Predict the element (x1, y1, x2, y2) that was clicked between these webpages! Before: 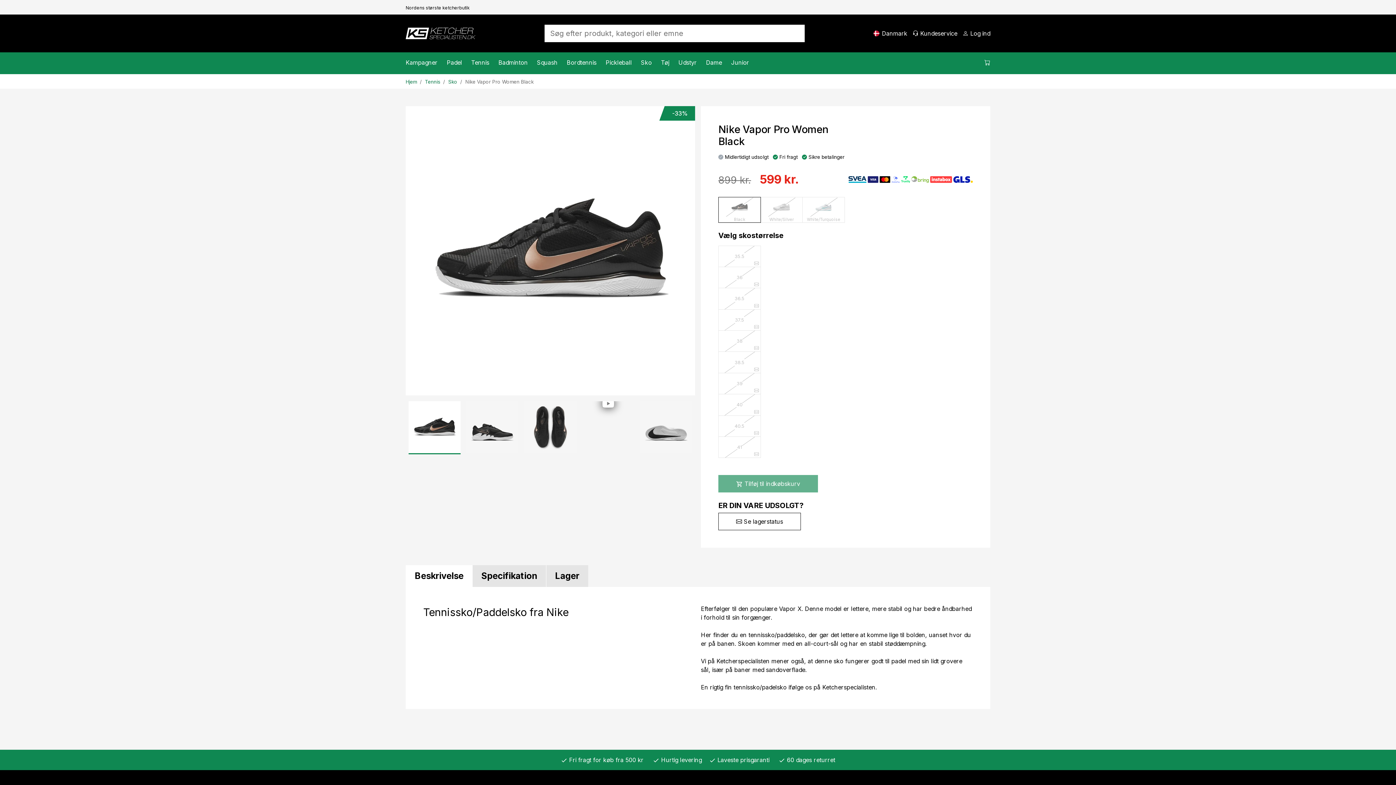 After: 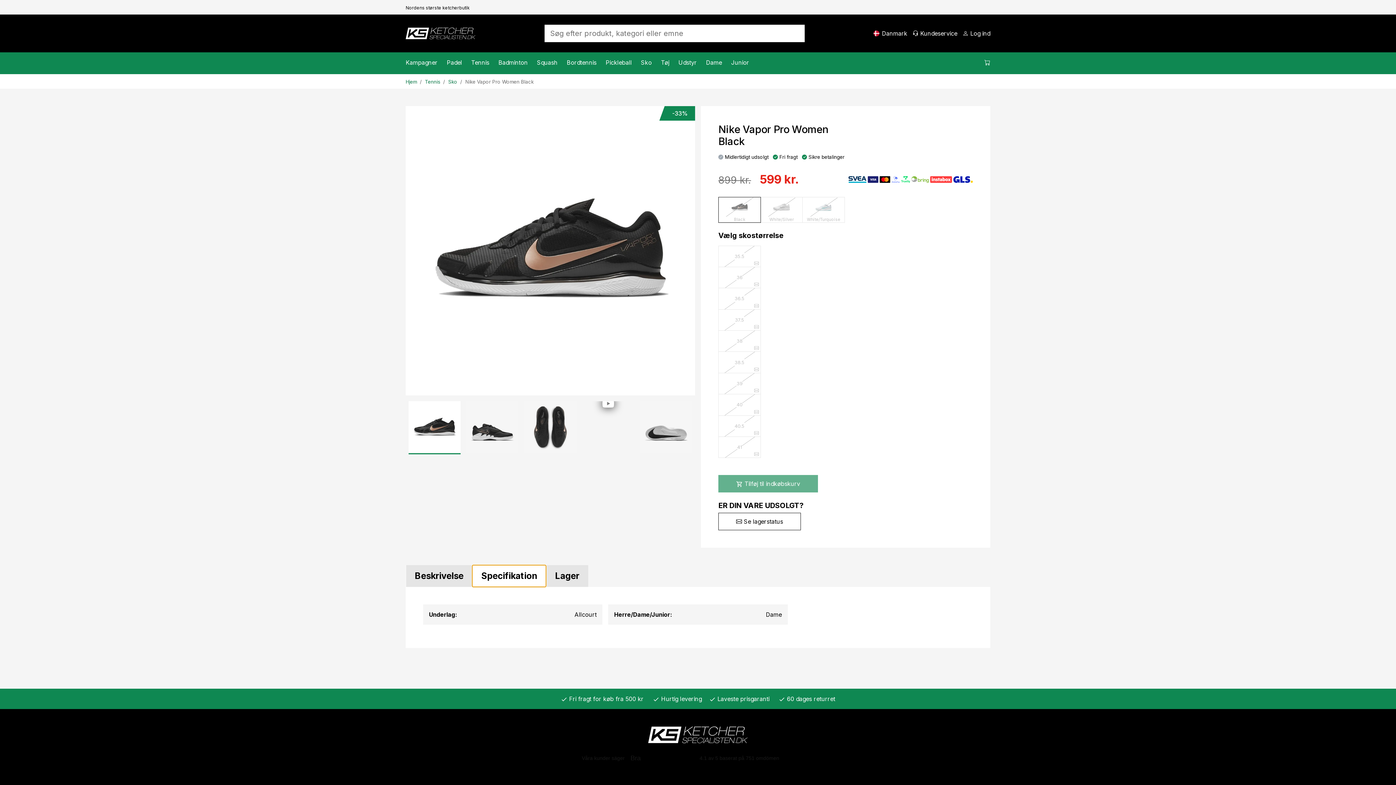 Action: label: Specifikation bbox: (472, 565, 546, 587)